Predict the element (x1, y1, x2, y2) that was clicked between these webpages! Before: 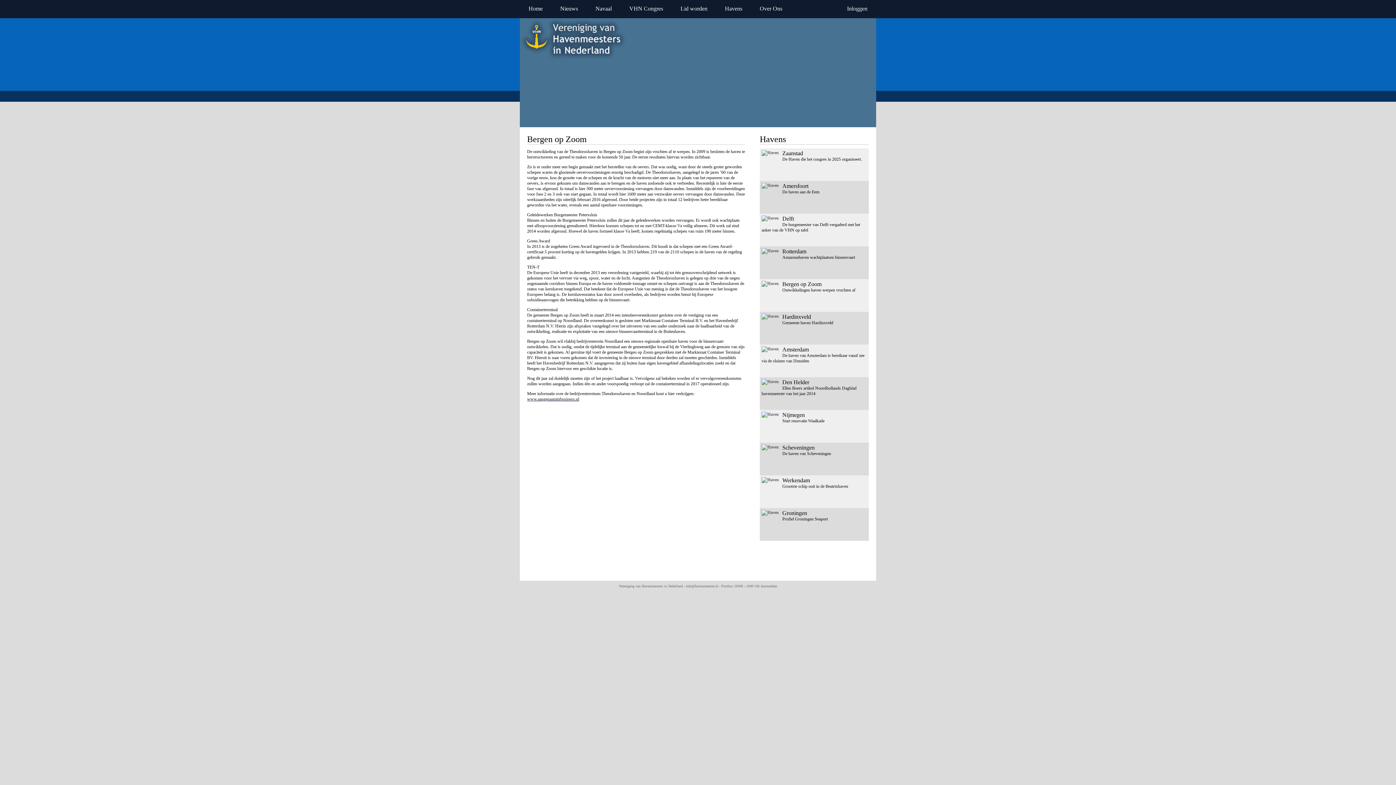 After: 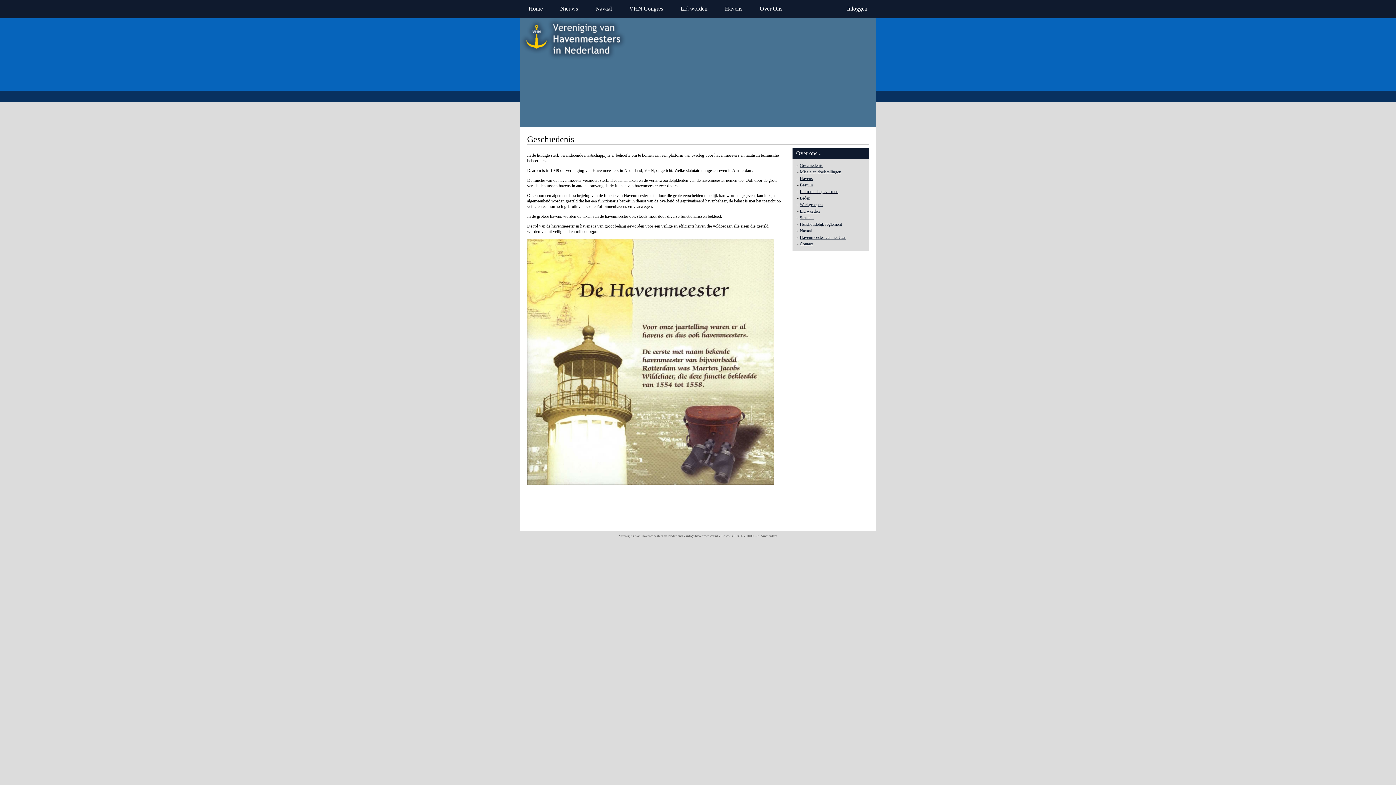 Action: bbox: (751, 0, 791, 17) label: Over Ons